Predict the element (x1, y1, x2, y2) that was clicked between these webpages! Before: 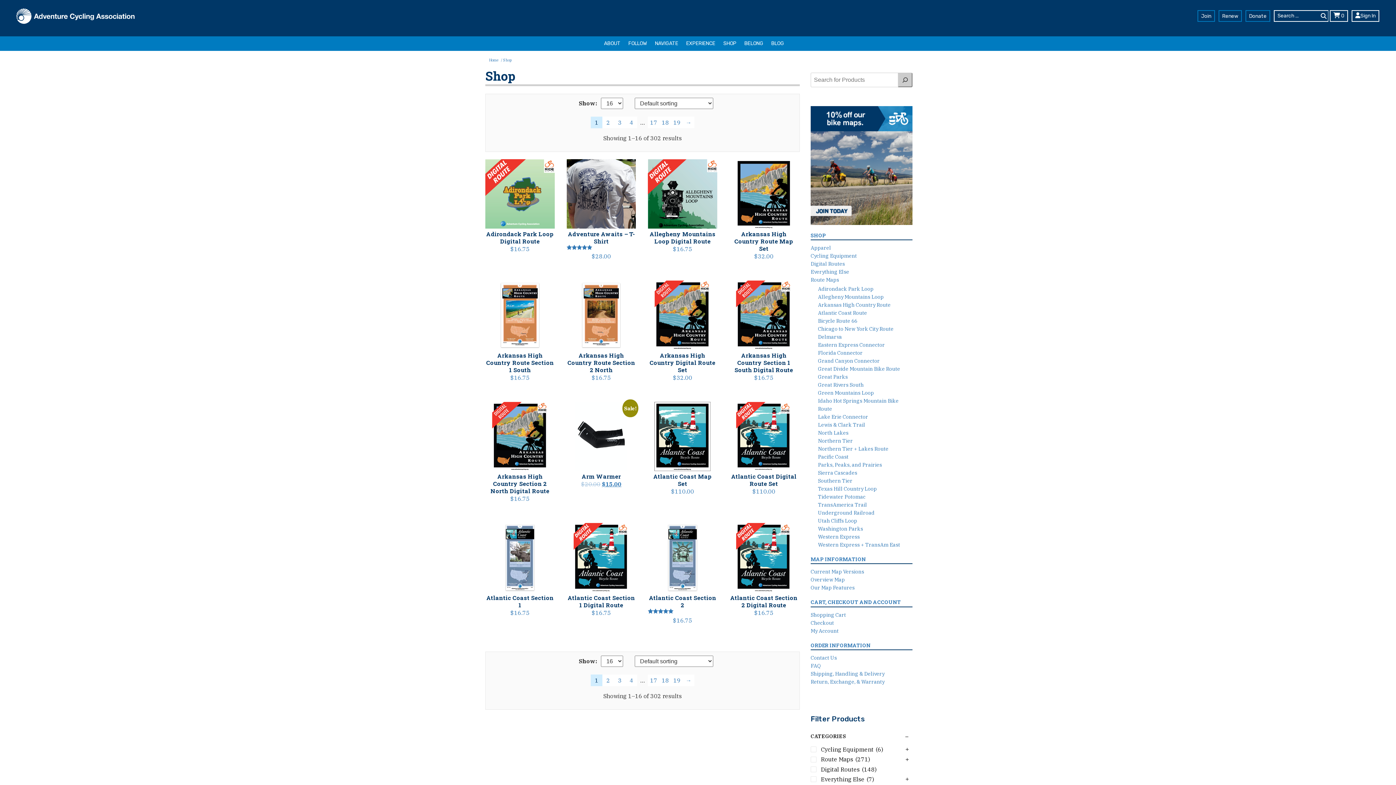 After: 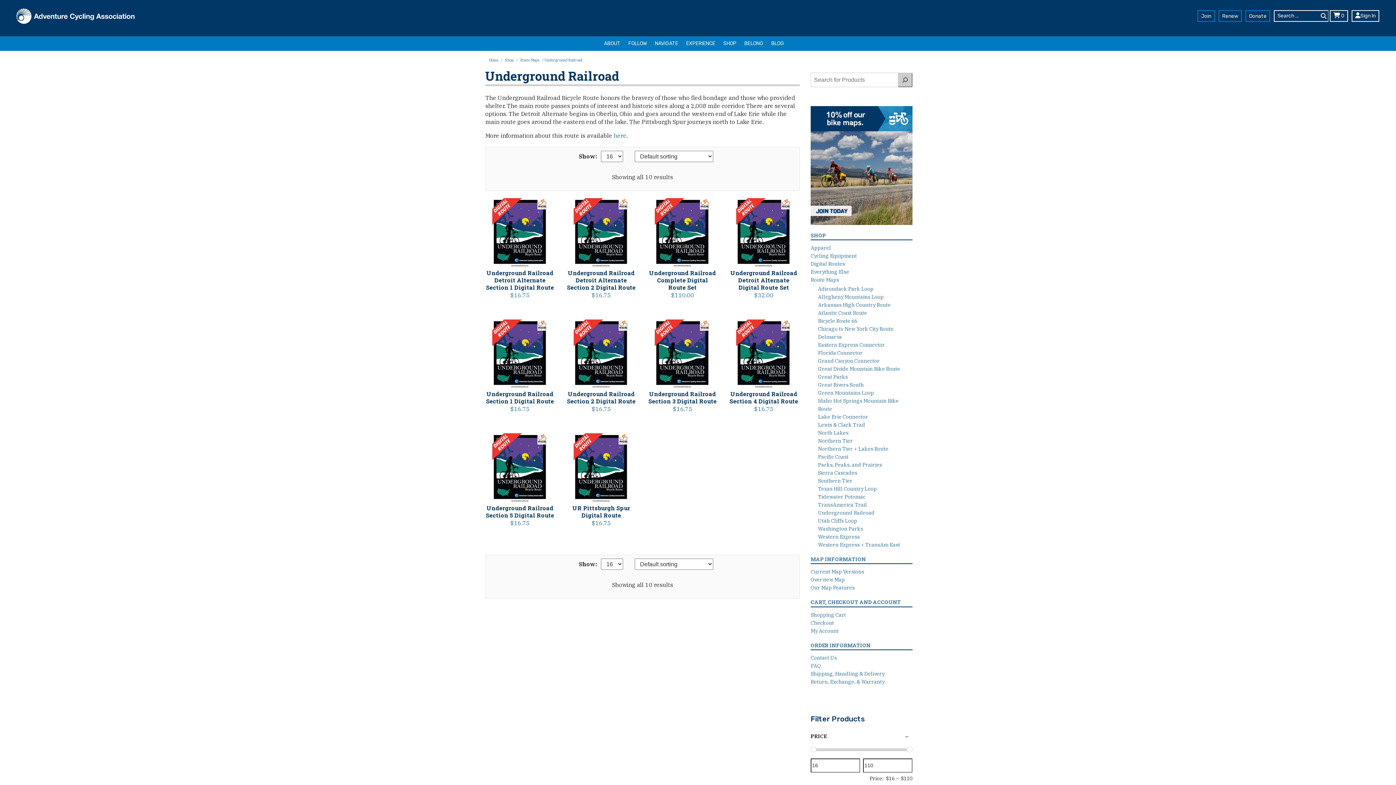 Action: bbox: (818, 509, 874, 516) label: Underground Railroad